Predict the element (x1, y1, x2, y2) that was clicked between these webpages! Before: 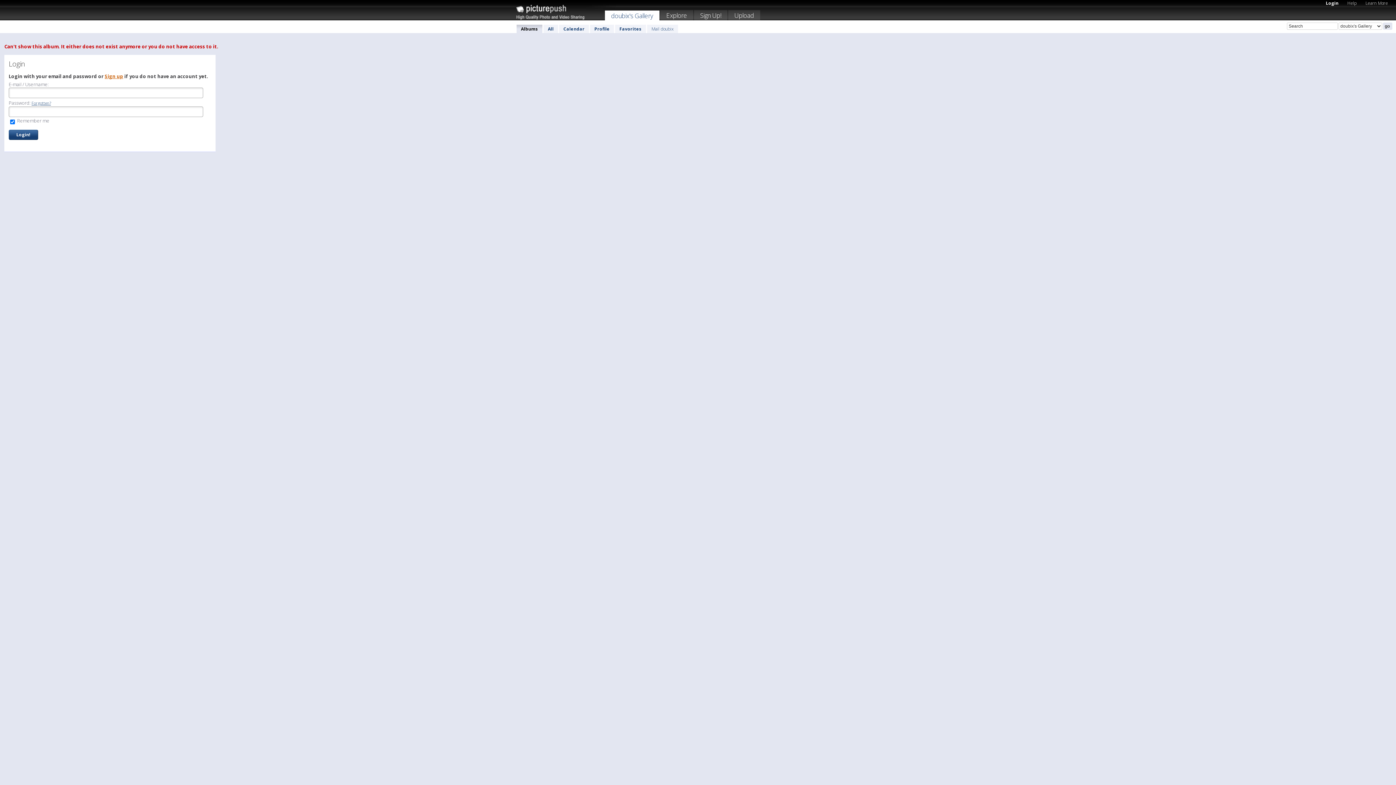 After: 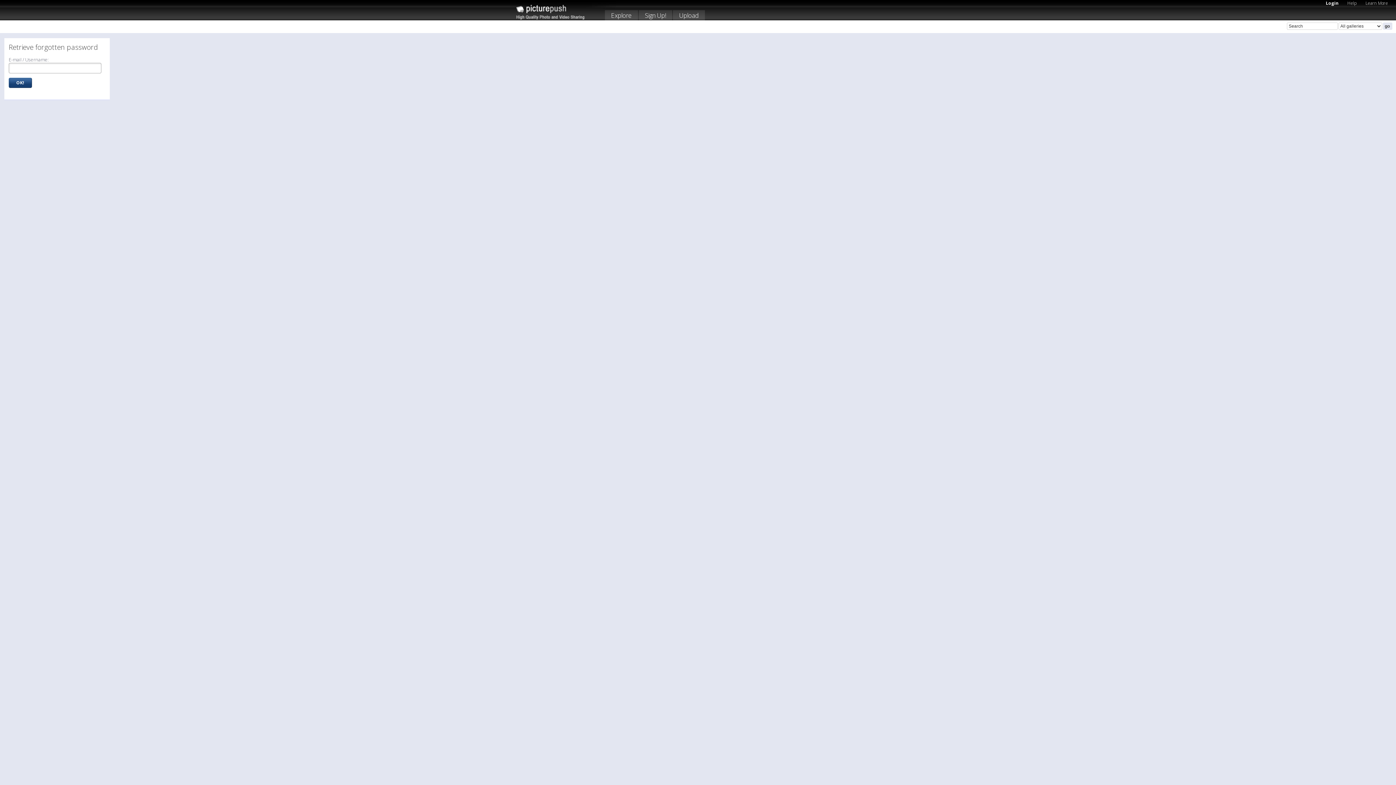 Action: label: Forgotten? bbox: (31, 100, 50, 105)